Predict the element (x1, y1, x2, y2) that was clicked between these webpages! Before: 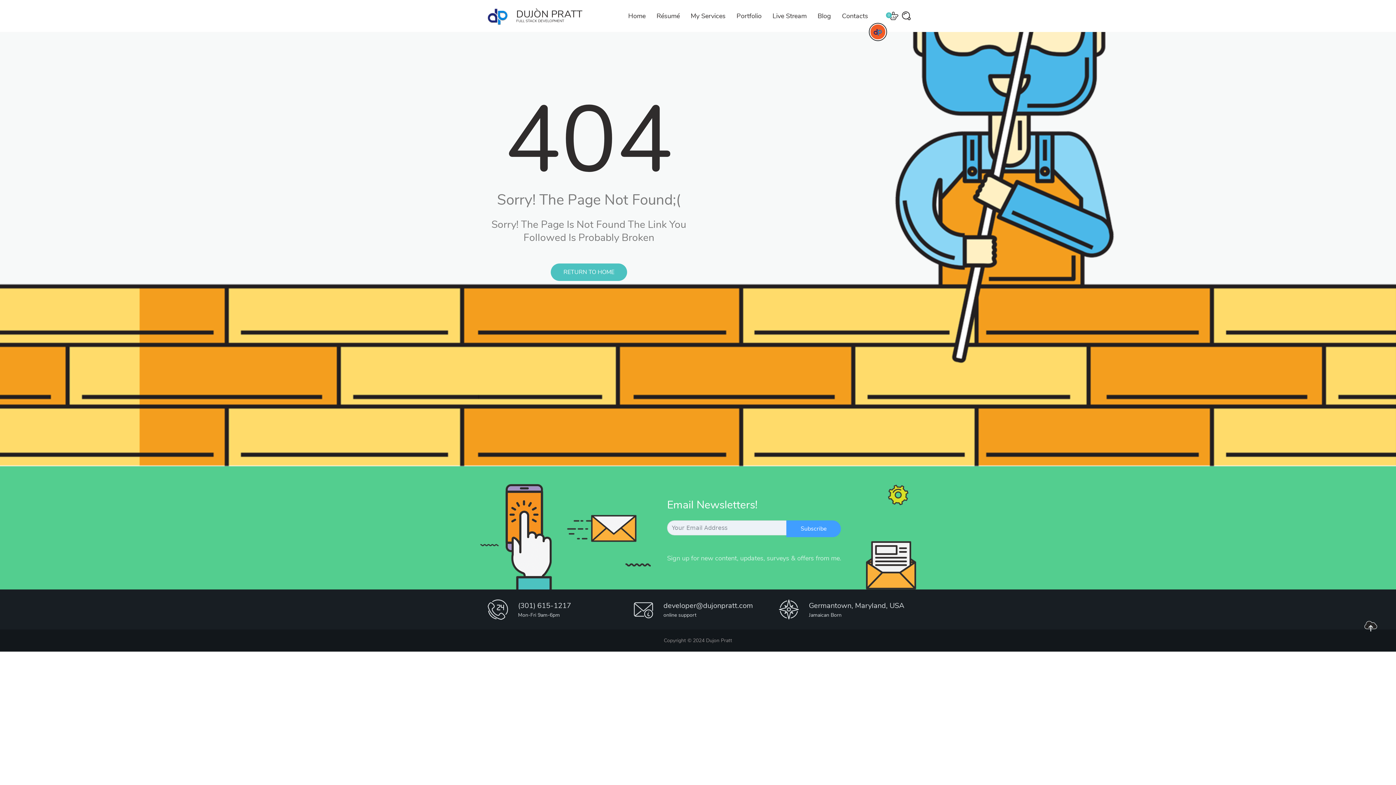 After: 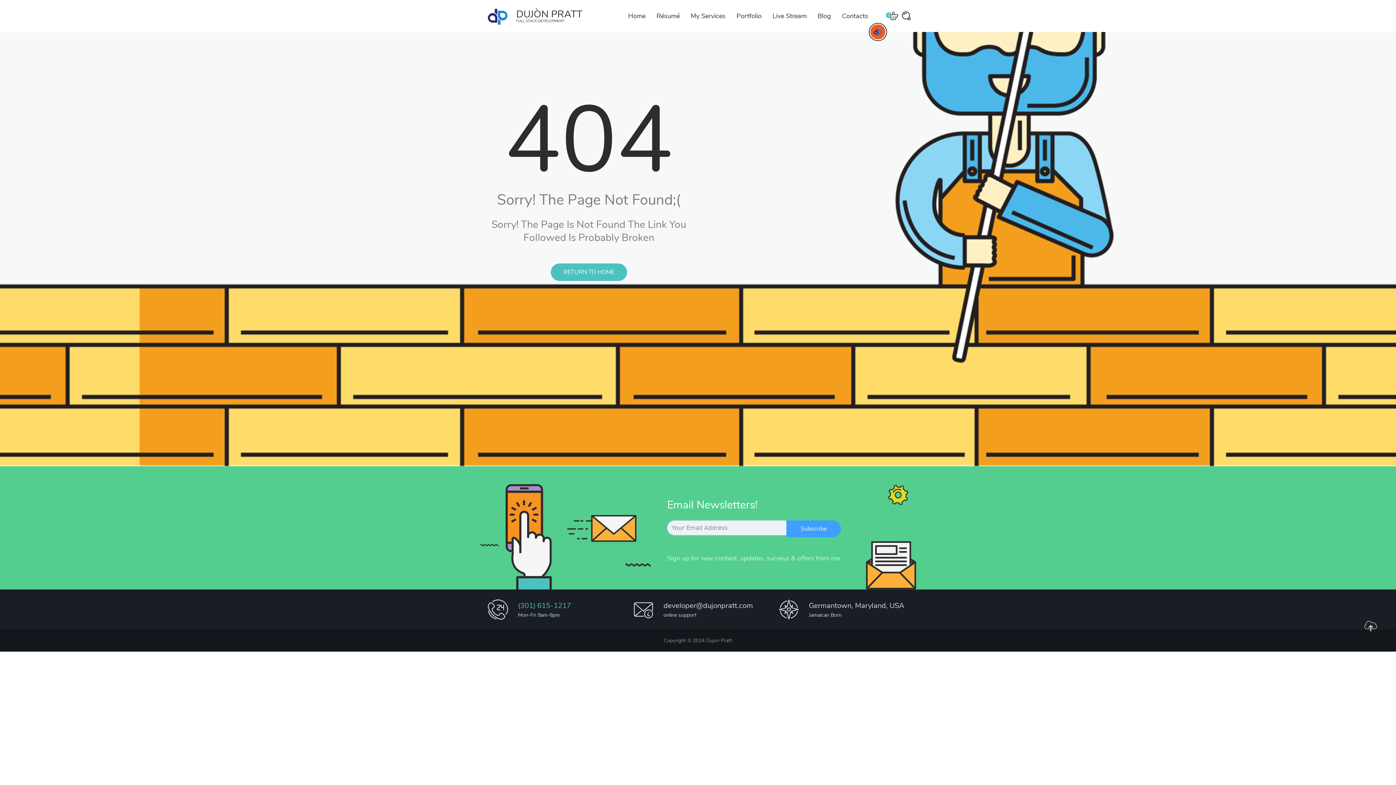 Action: bbox: (518, 600, 571, 610) label: ‪(301) 615-1217‬